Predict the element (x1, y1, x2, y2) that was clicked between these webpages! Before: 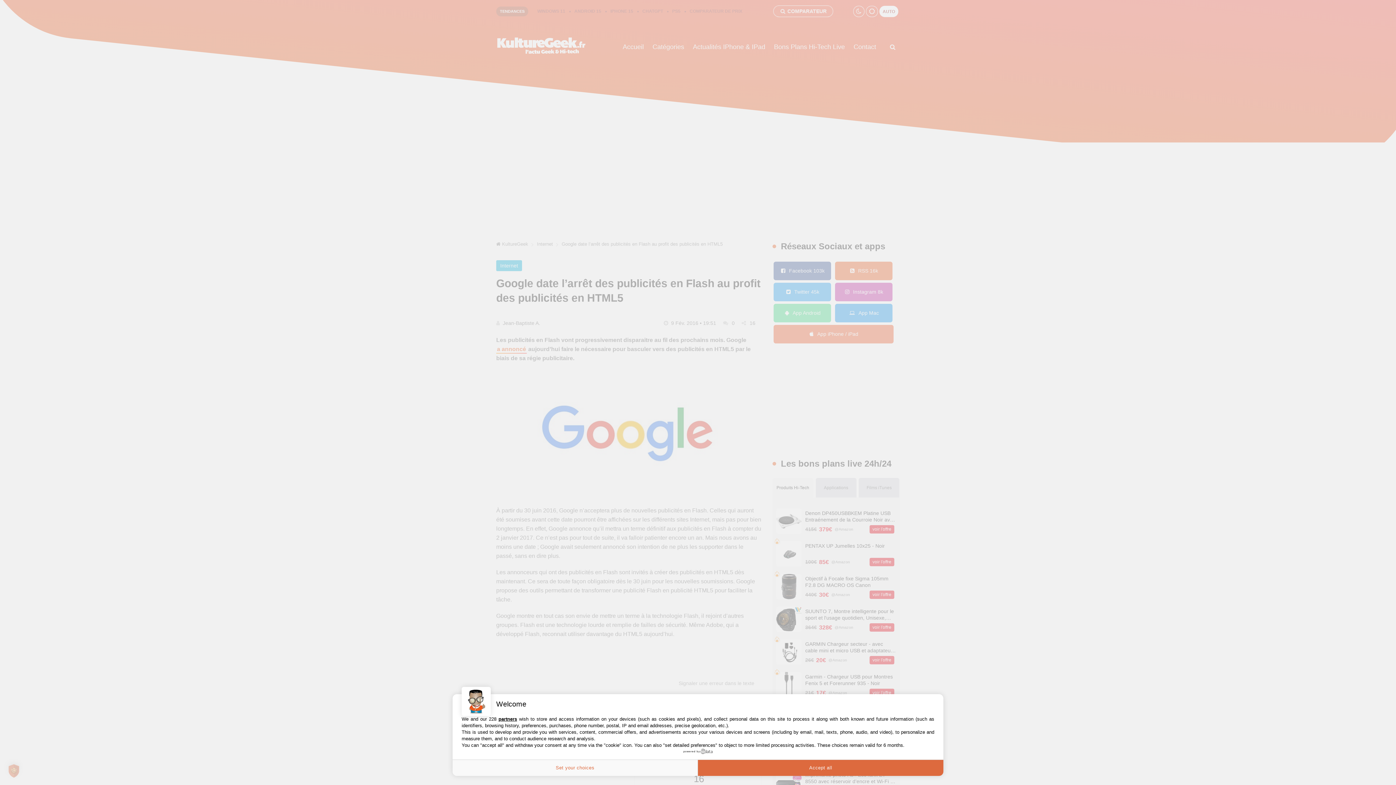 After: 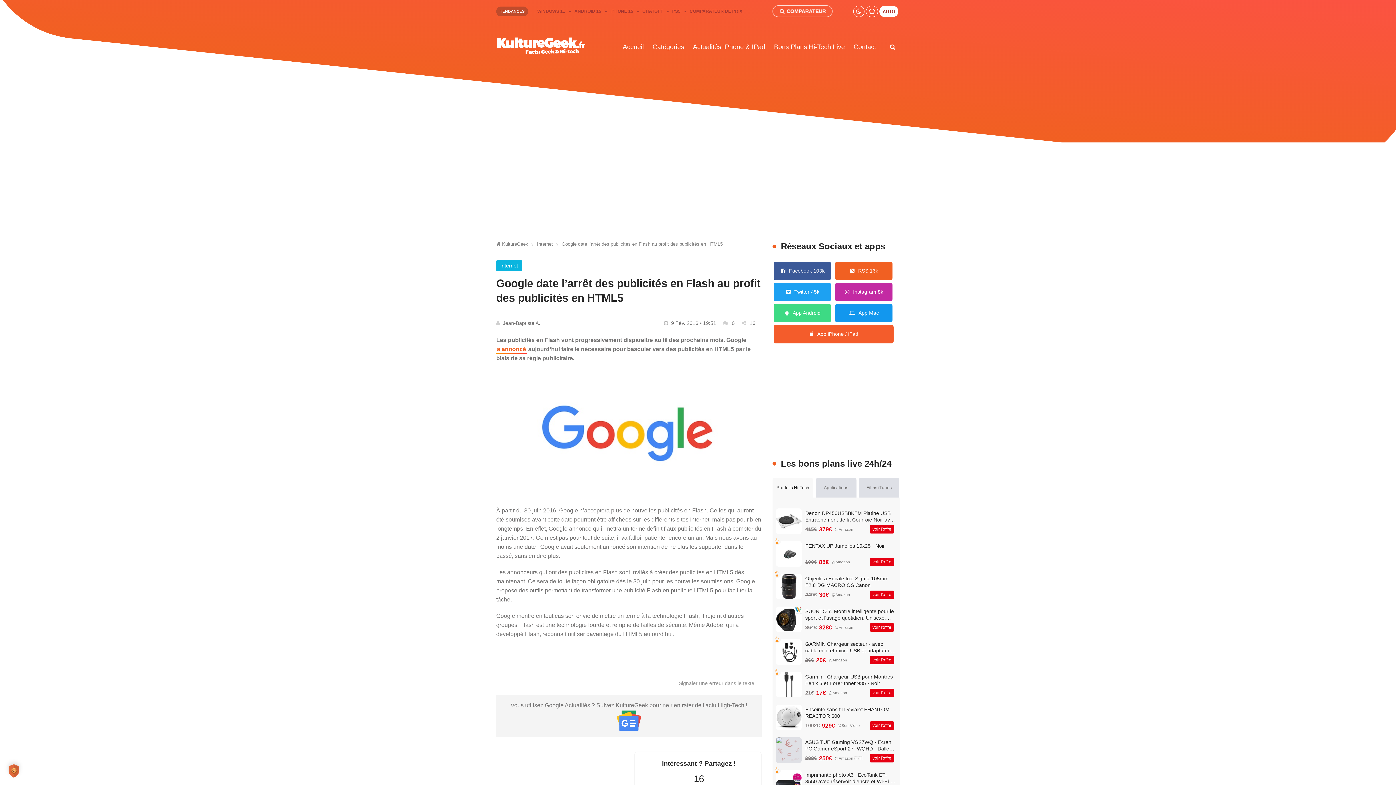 Action: label: Accept all bbox: (698, 760, 943, 776)